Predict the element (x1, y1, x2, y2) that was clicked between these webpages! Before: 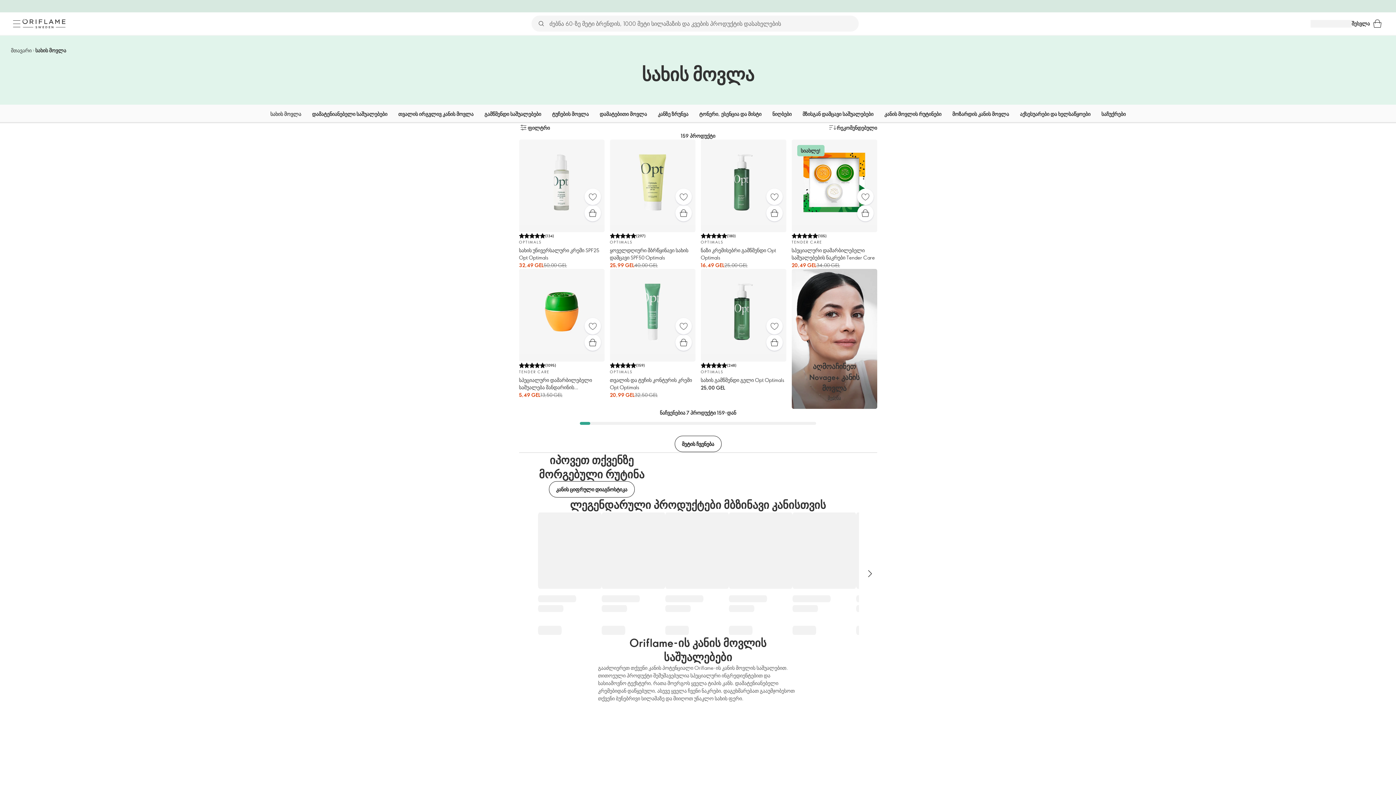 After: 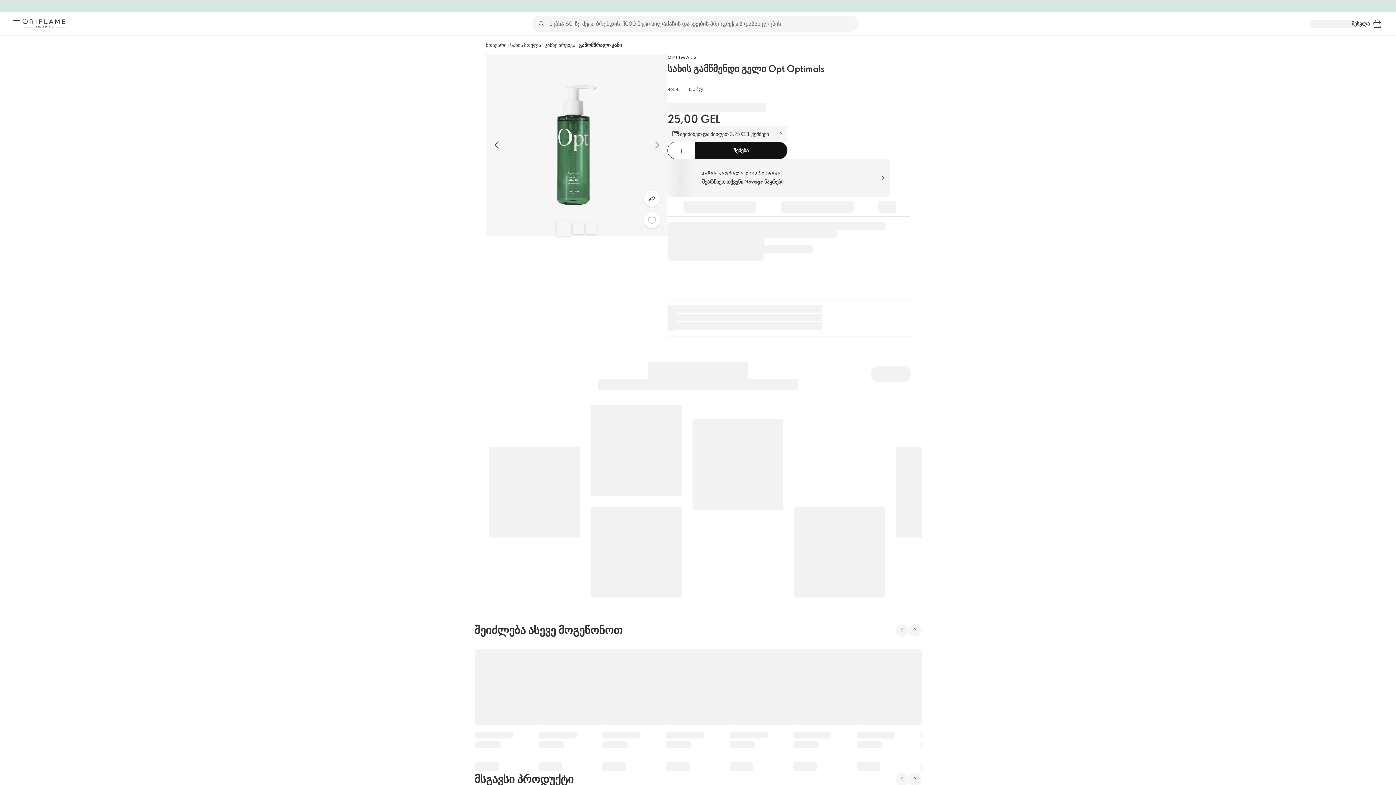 Action: bbox: (766, 334, 782, 351) label: სწრაფი ყიდვა